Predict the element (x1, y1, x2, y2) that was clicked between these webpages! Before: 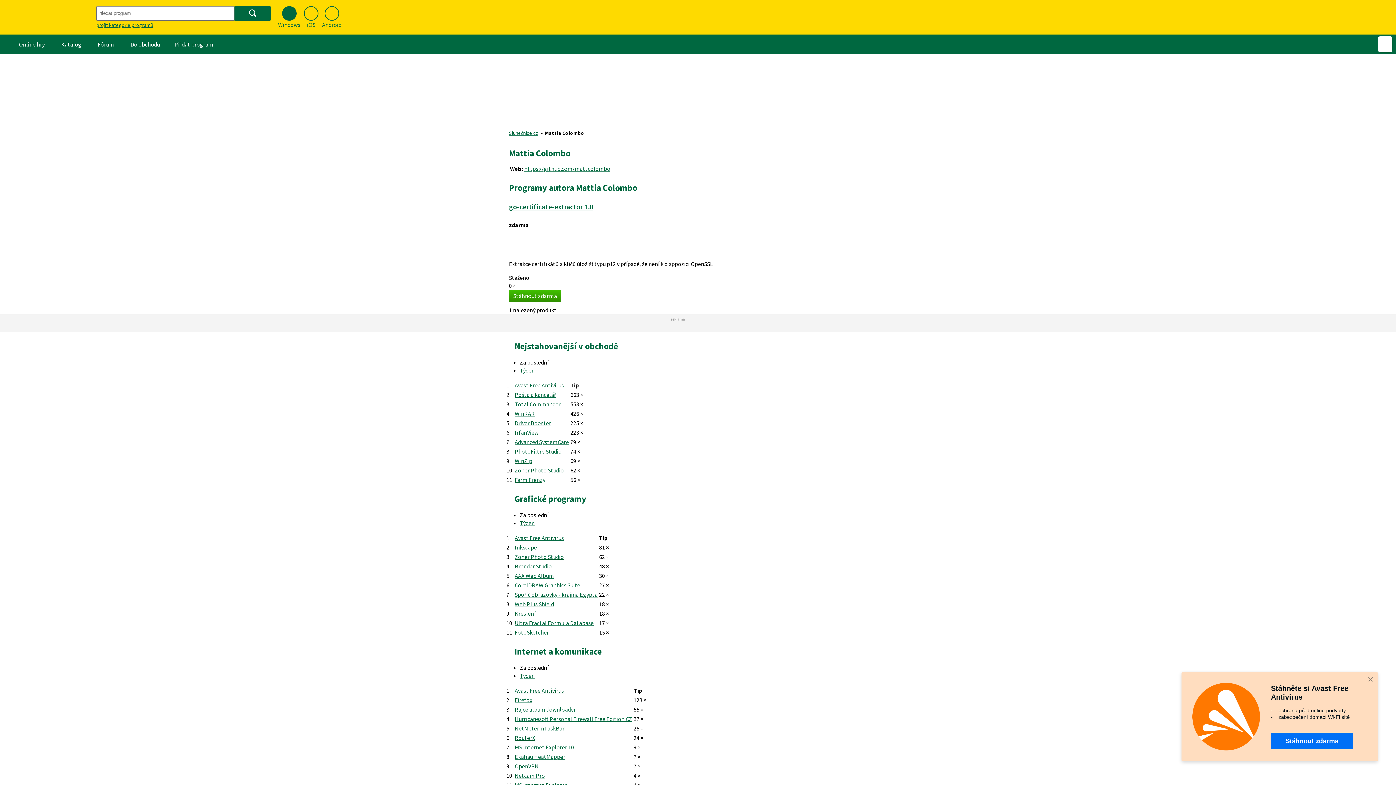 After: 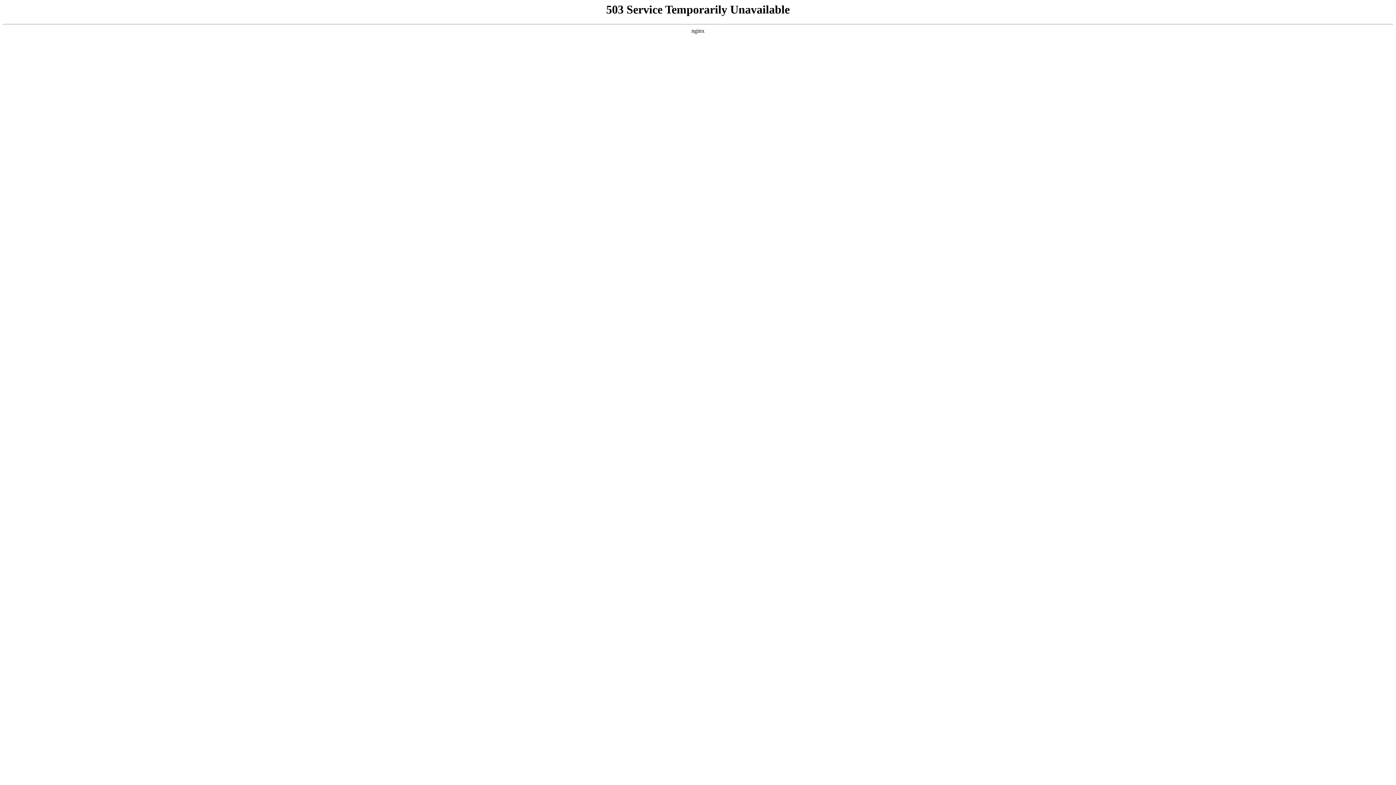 Action: bbox: (514, 476, 545, 483) label: Farm Frenzy